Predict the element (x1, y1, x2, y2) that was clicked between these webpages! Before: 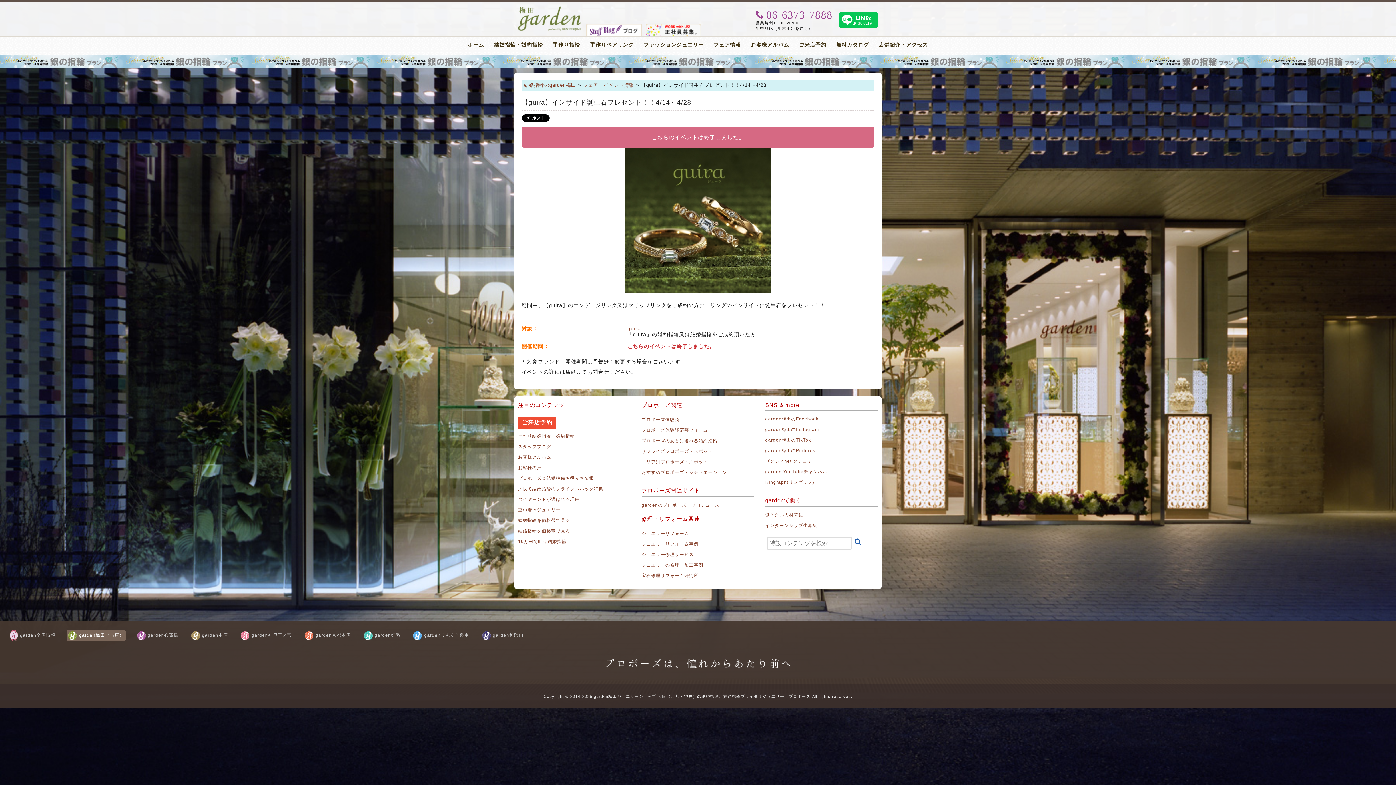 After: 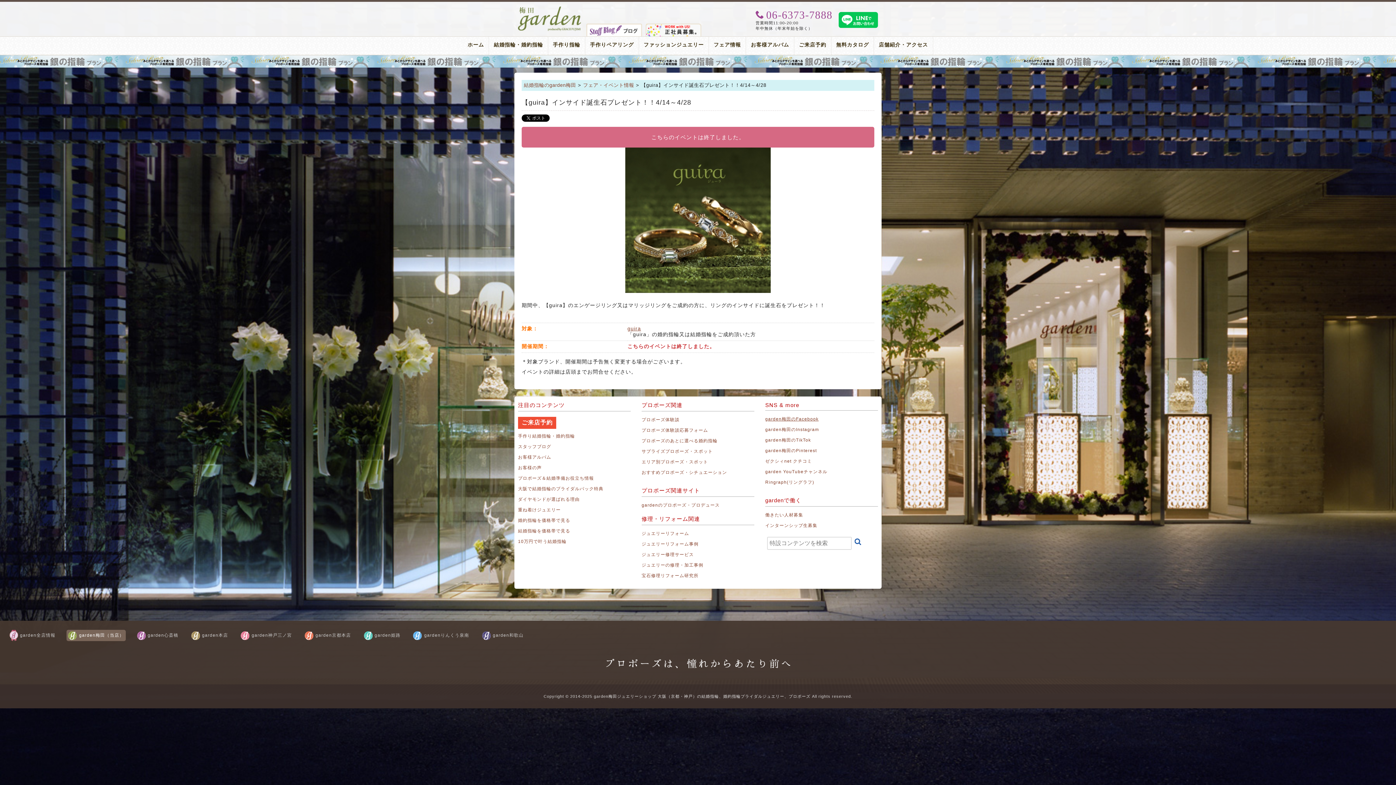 Action: label: garden梅田のFacebook bbox: (765, 416, 878, 422)